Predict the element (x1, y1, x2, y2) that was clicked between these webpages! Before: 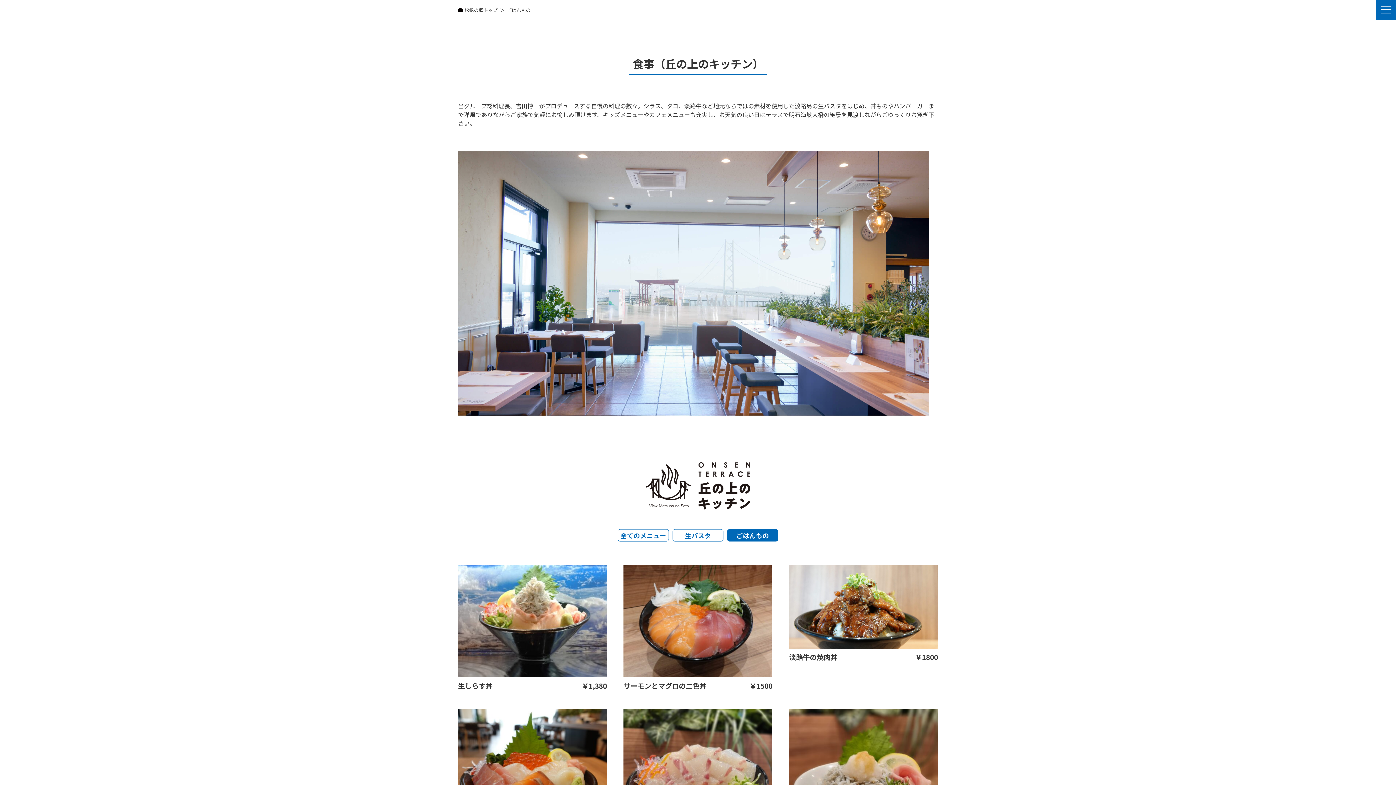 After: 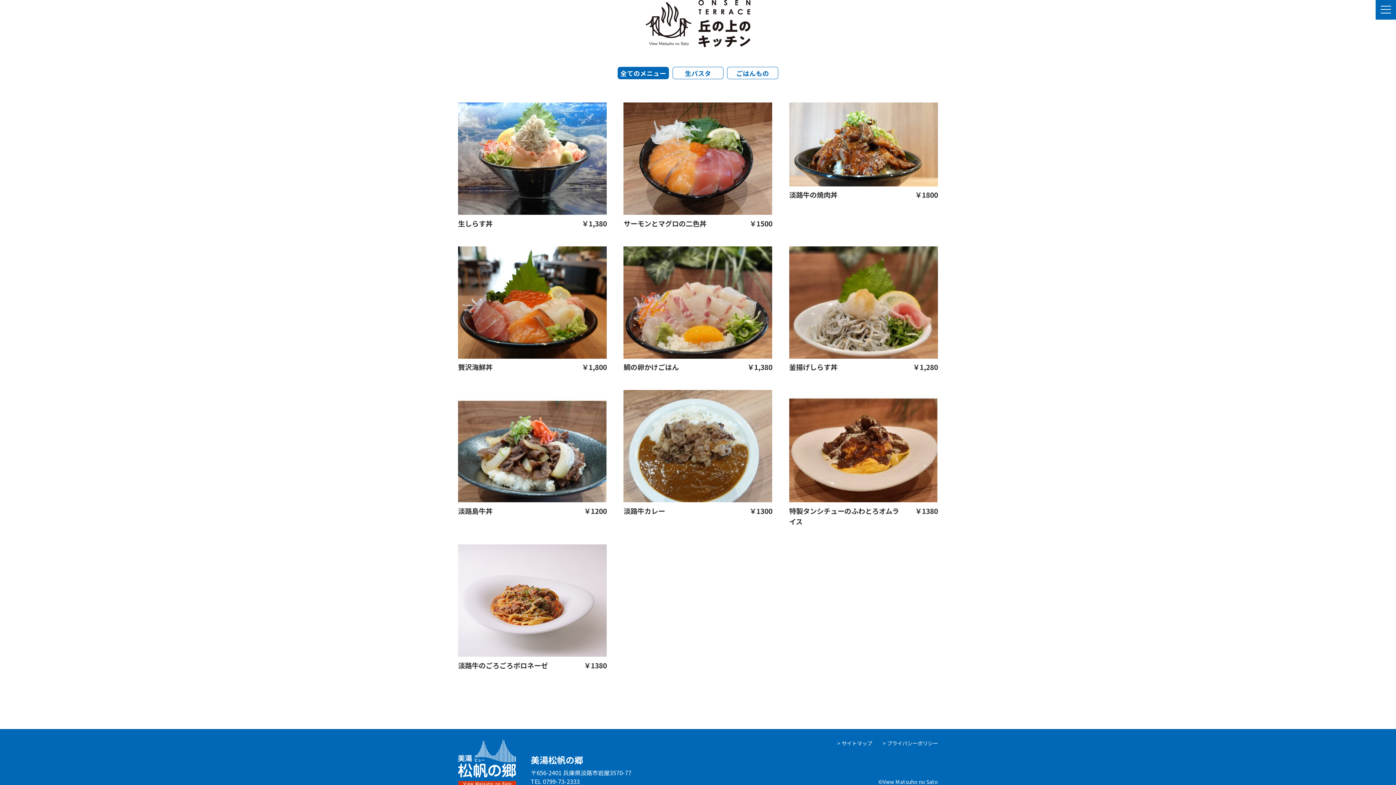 Action: label: 全てのメニュー bbox: (617, 529, 669, 541)